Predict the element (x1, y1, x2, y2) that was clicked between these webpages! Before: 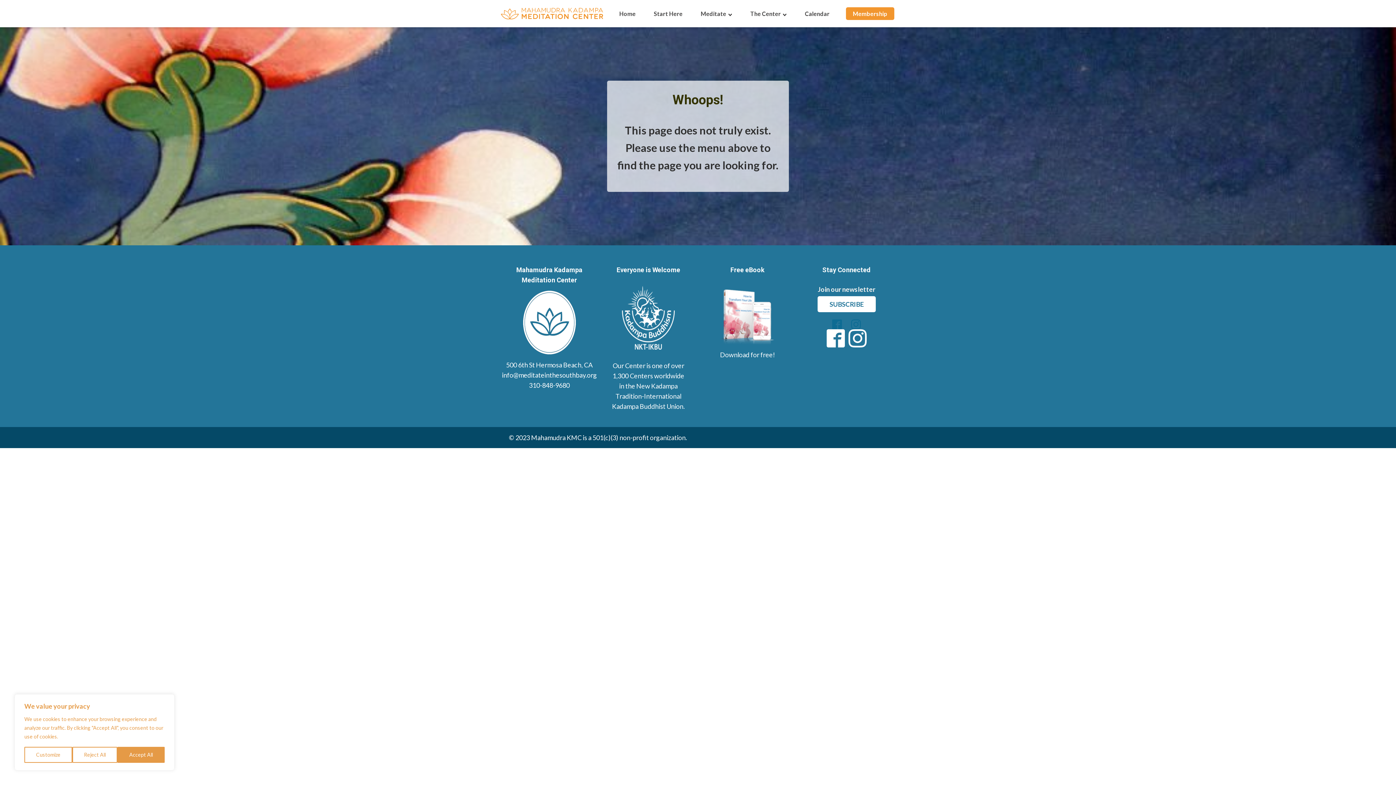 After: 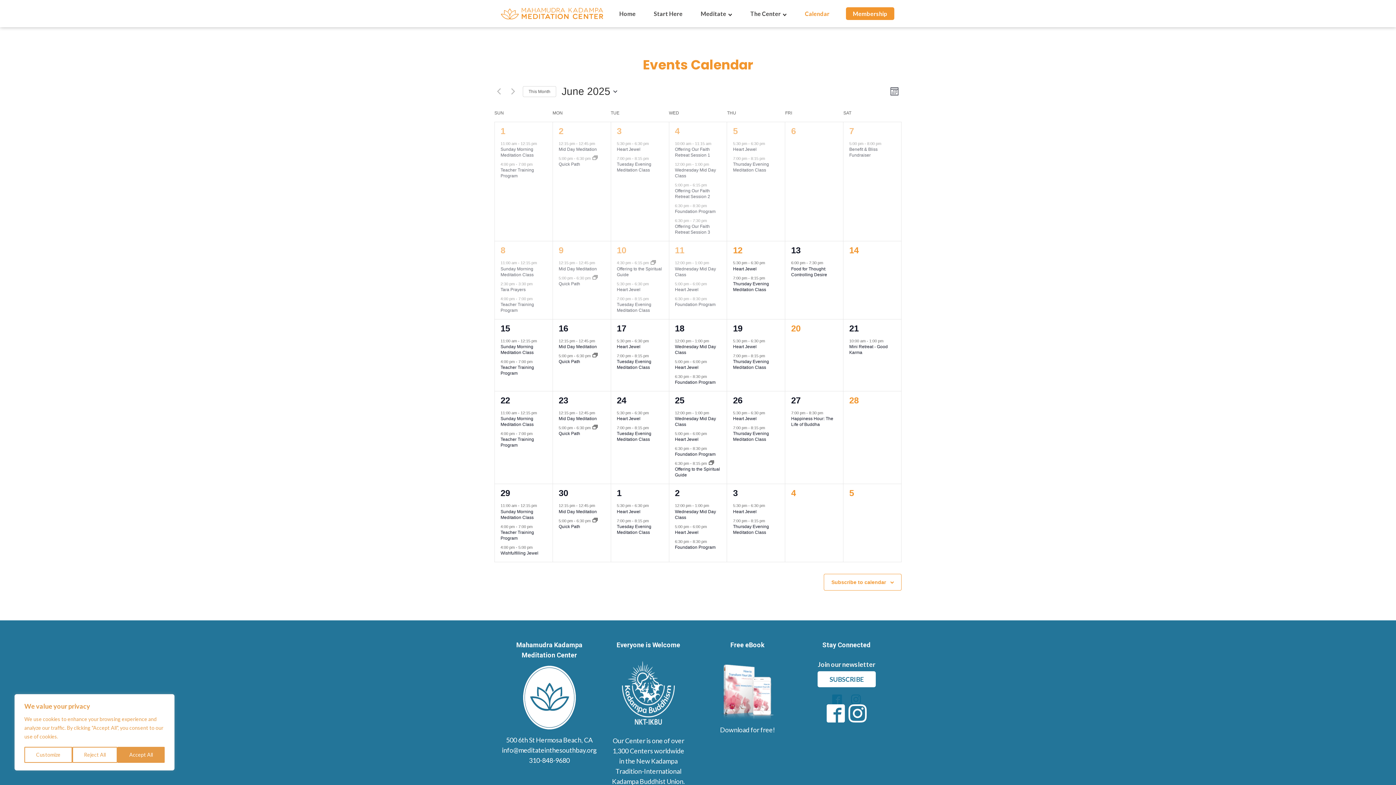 Action: bbox: (796, 5, 838, 21) label: Calendar